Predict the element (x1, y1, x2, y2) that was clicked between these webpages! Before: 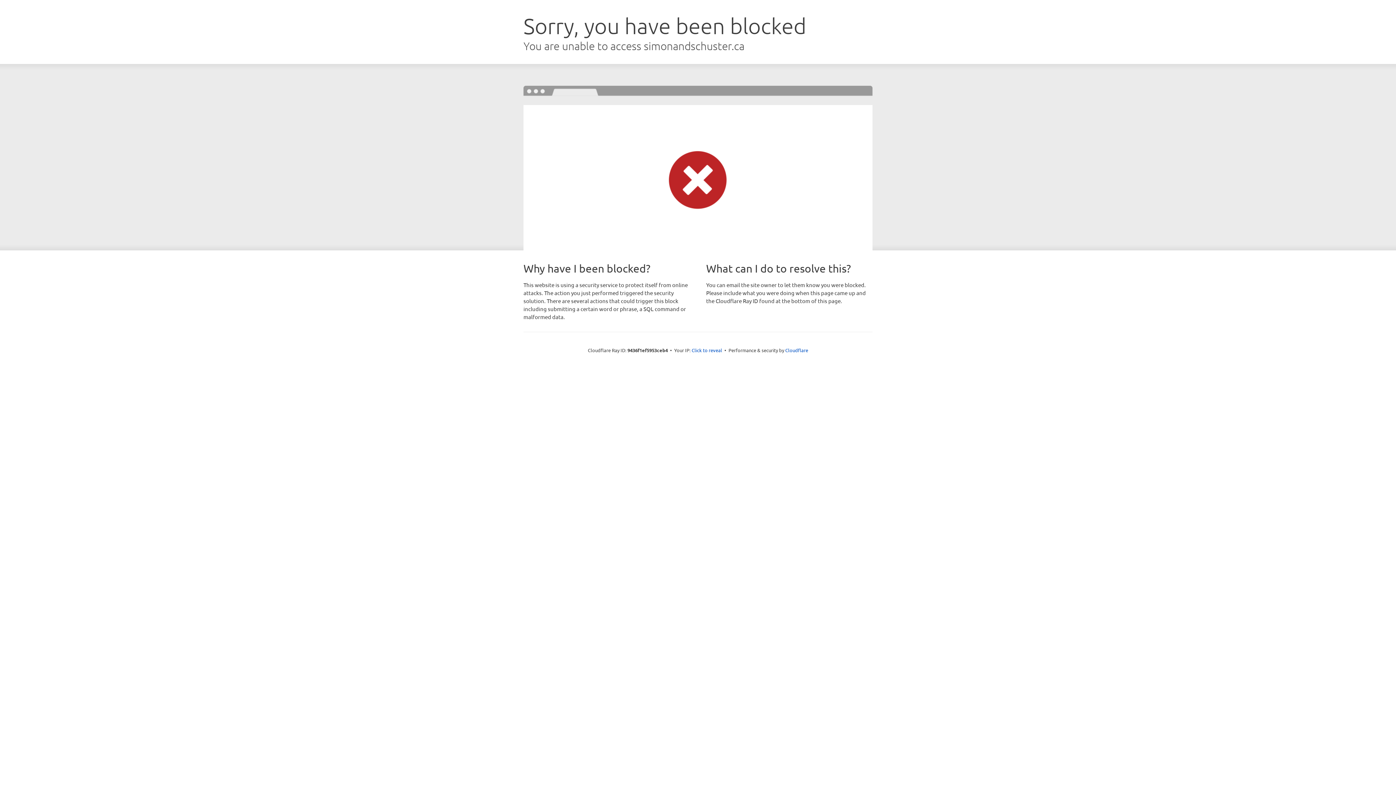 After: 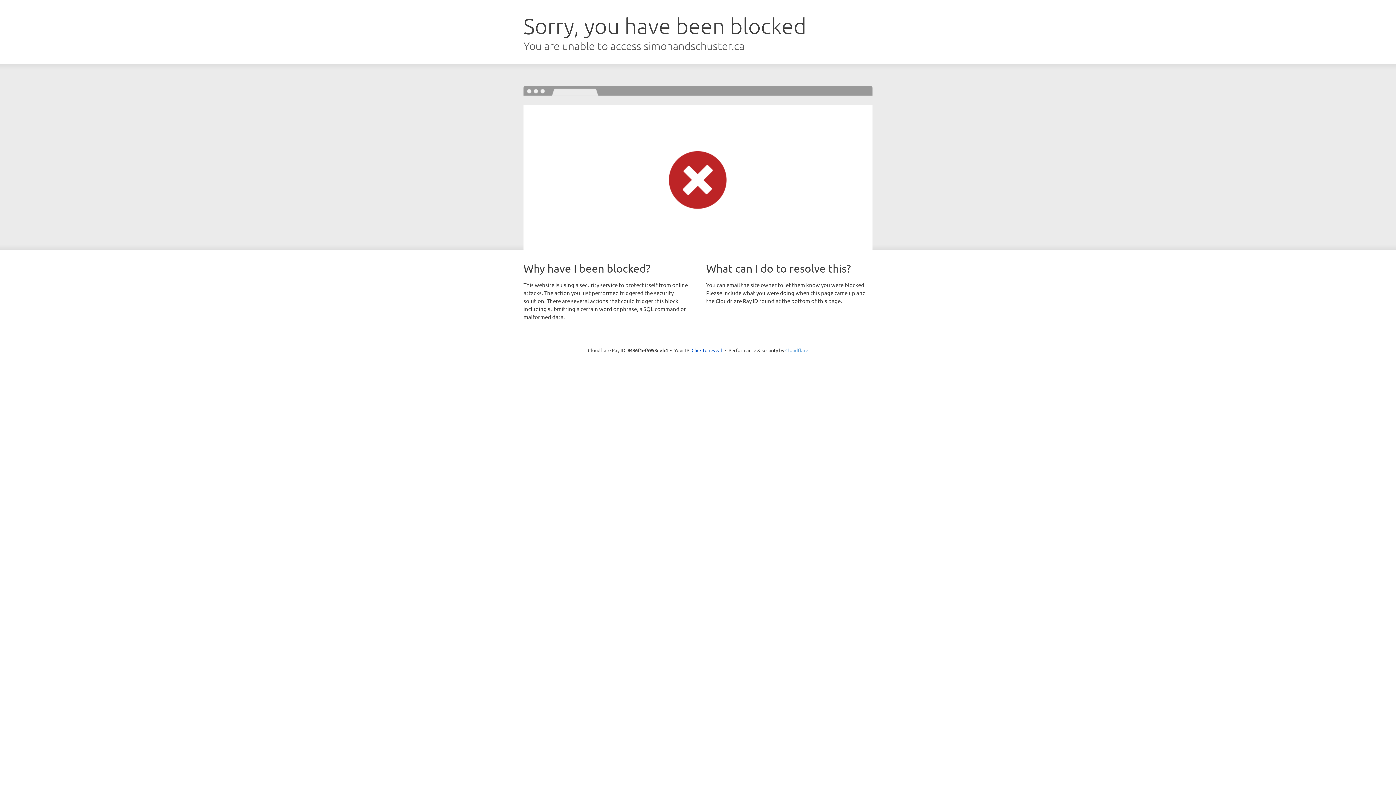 Action: bbox: (785, 347, 808, 353) label: Cloudflare